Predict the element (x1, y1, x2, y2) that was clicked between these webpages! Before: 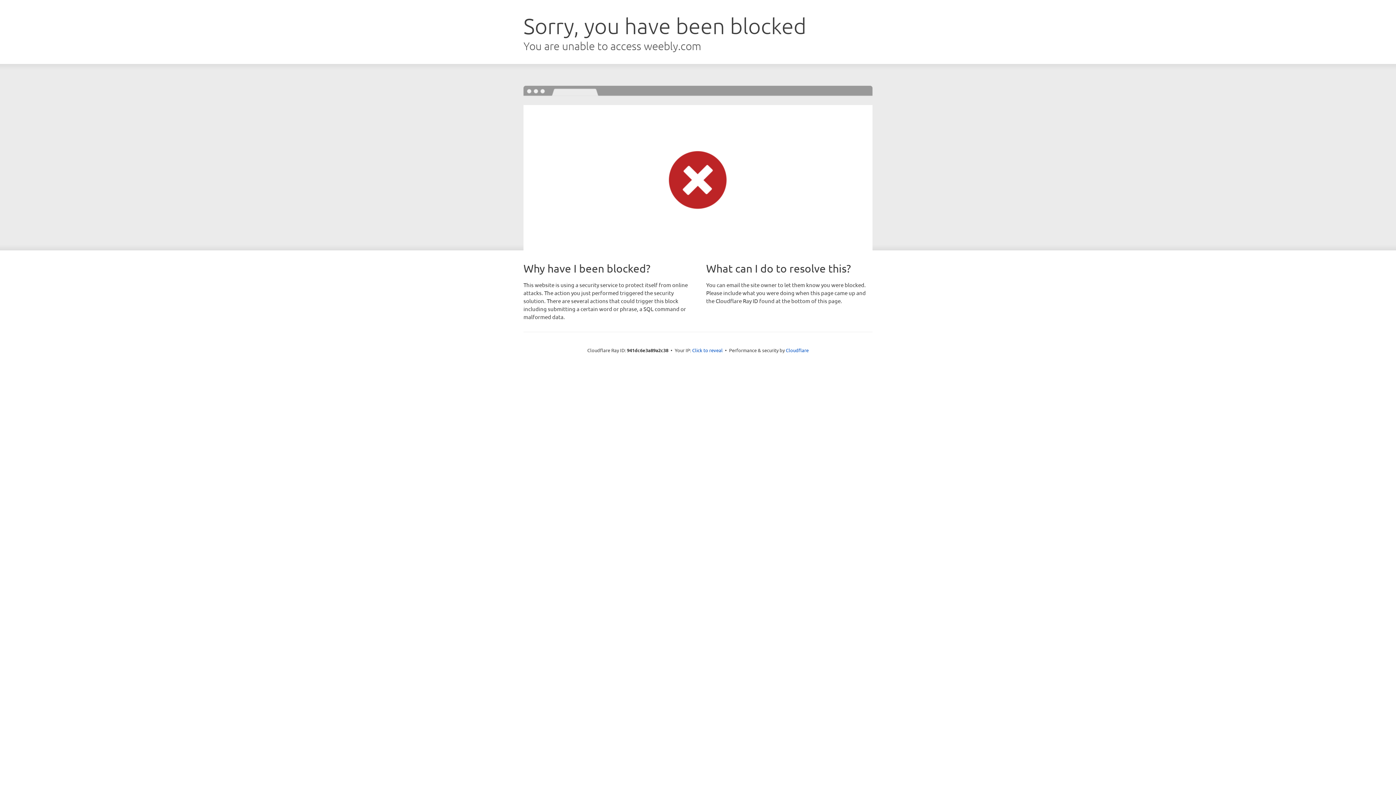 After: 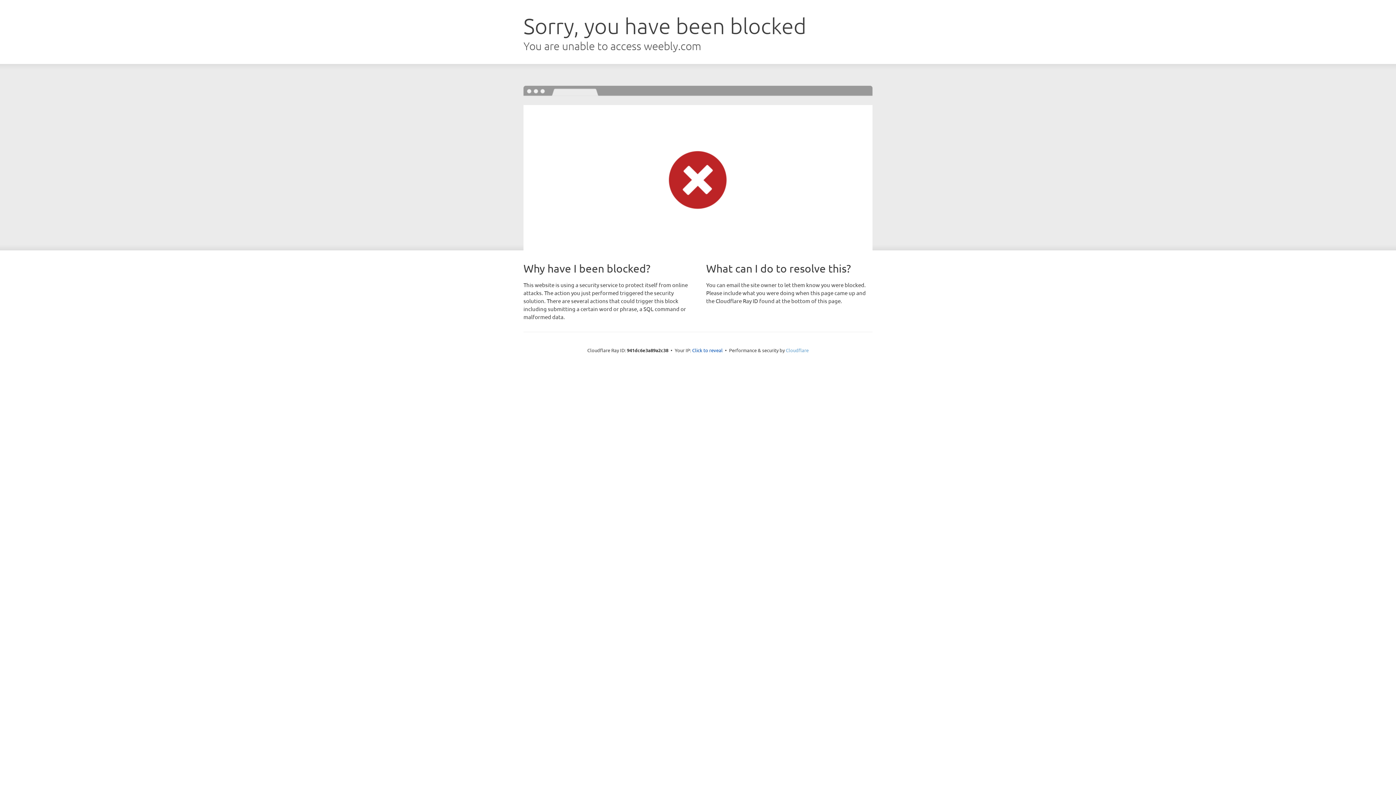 Action: bbox: (786, 347, 808, 353) label: Cloudflare